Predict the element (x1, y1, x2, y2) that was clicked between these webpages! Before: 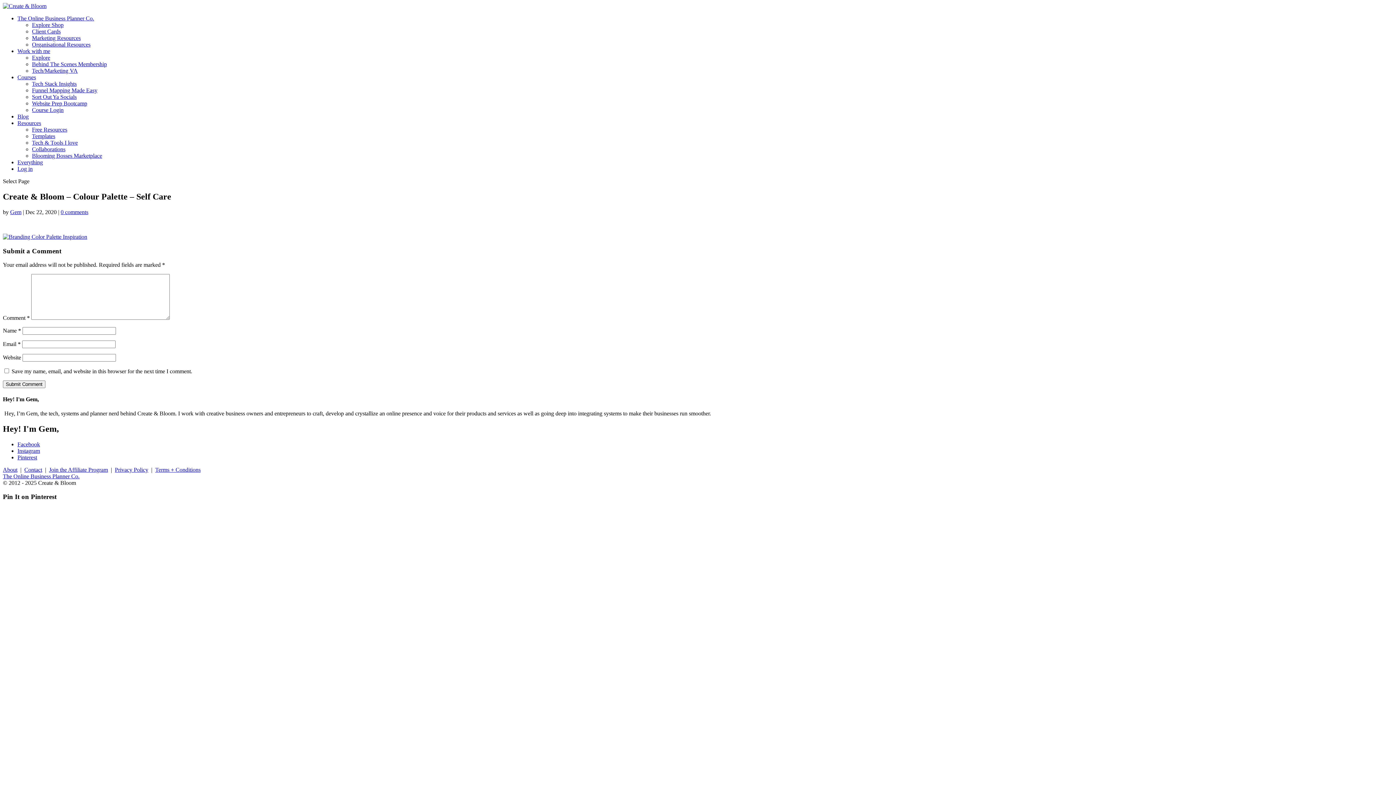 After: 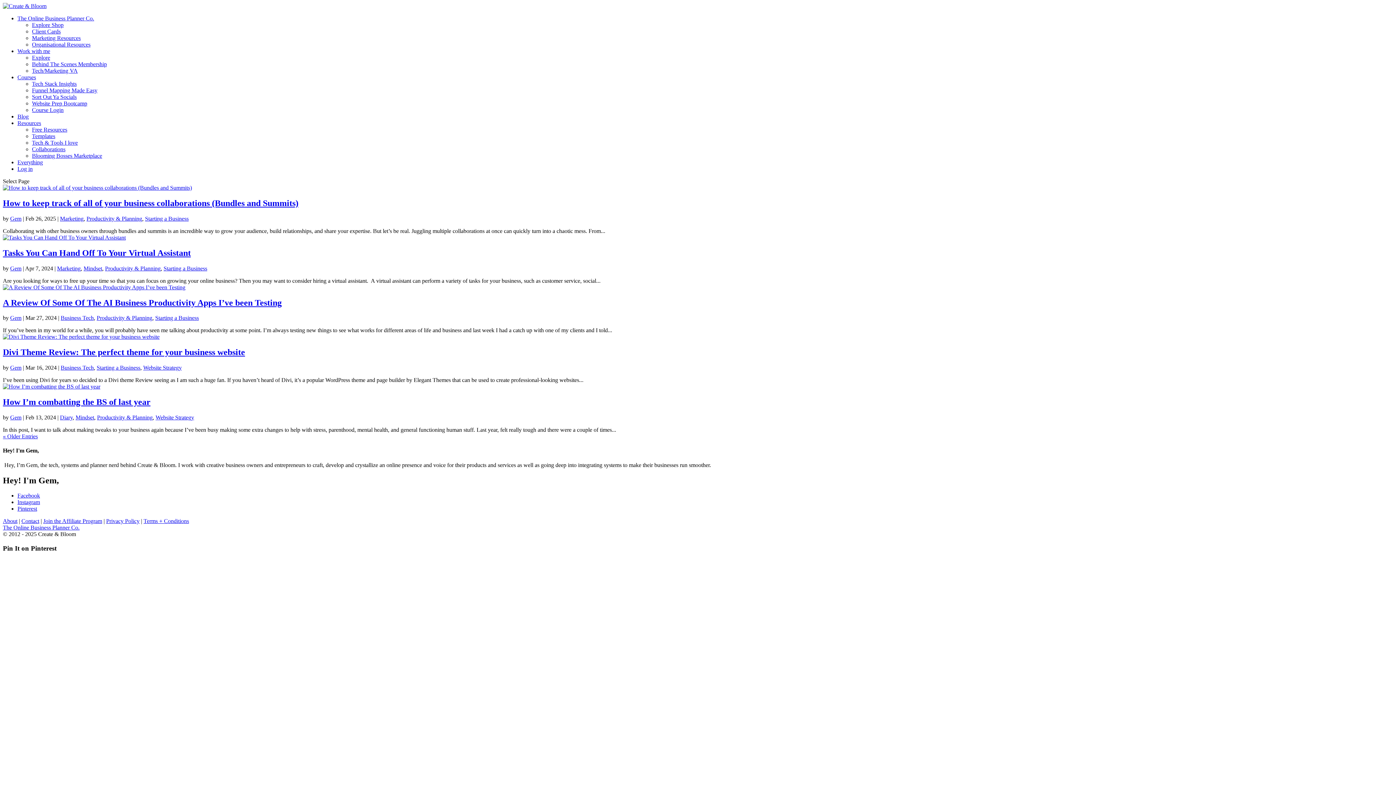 Action: label: Gem bbox: (10, 209, 21, 215)